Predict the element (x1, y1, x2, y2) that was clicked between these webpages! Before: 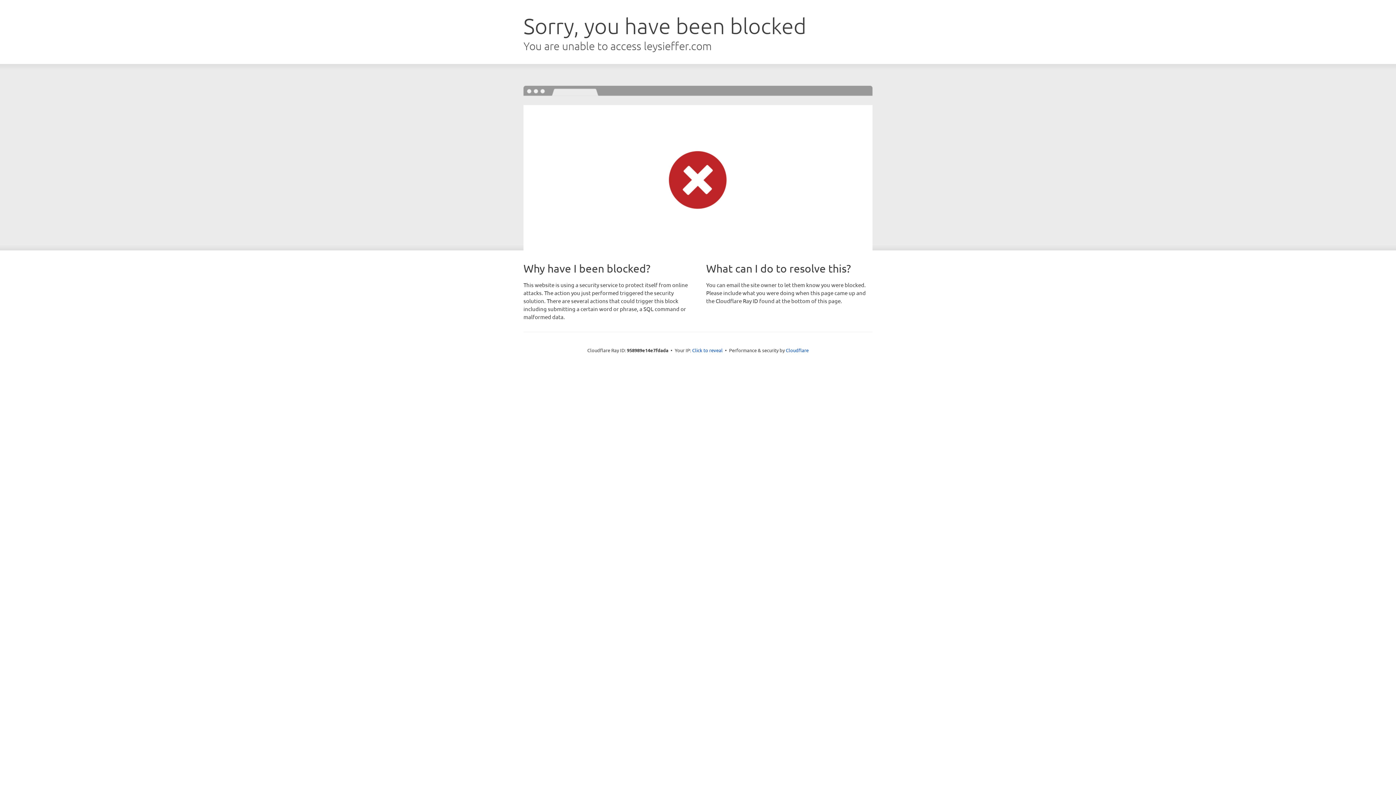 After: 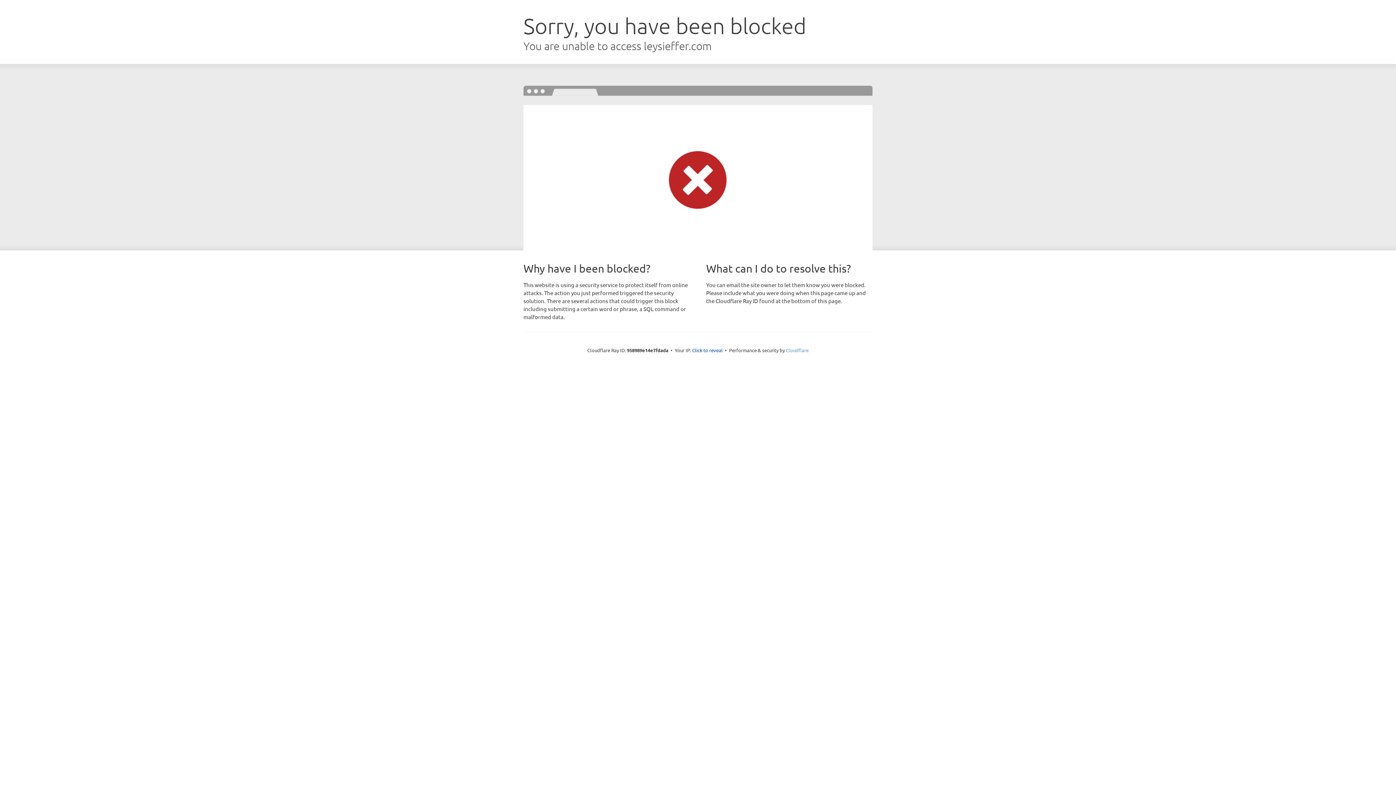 Action: label: Cloudflare bbox: (786, 347, 808, 353)